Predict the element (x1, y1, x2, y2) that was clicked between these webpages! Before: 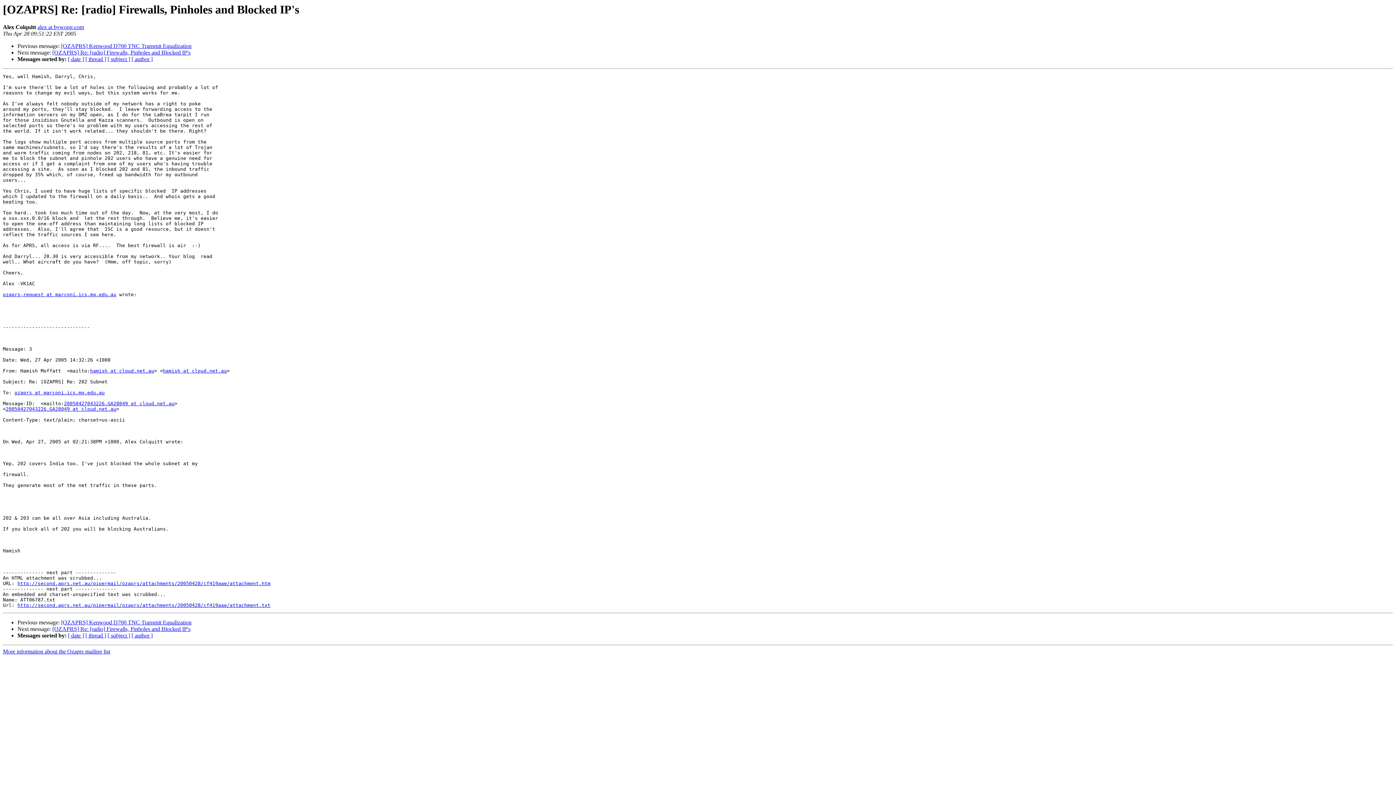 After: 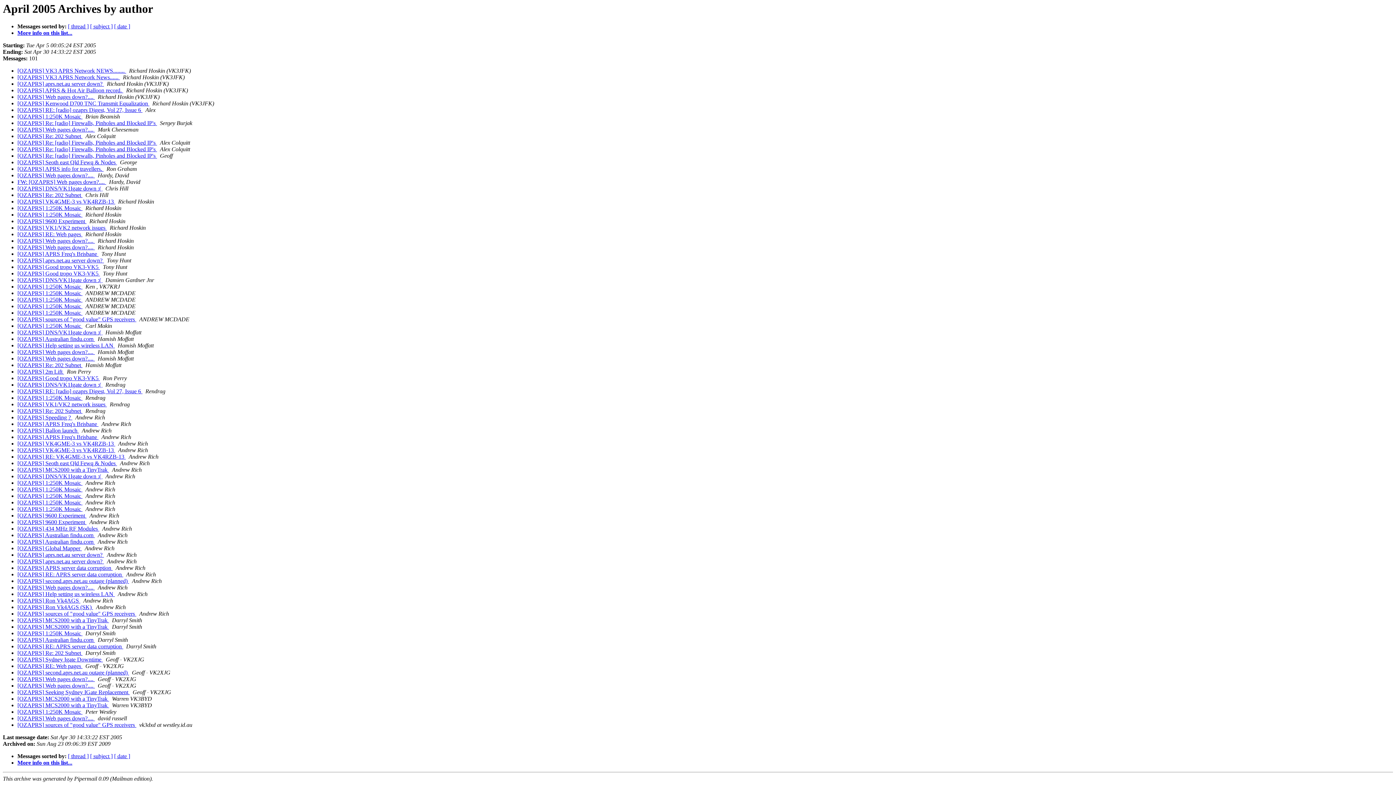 Action: label: [ author ] bbox: (131, 56, 152, 62)